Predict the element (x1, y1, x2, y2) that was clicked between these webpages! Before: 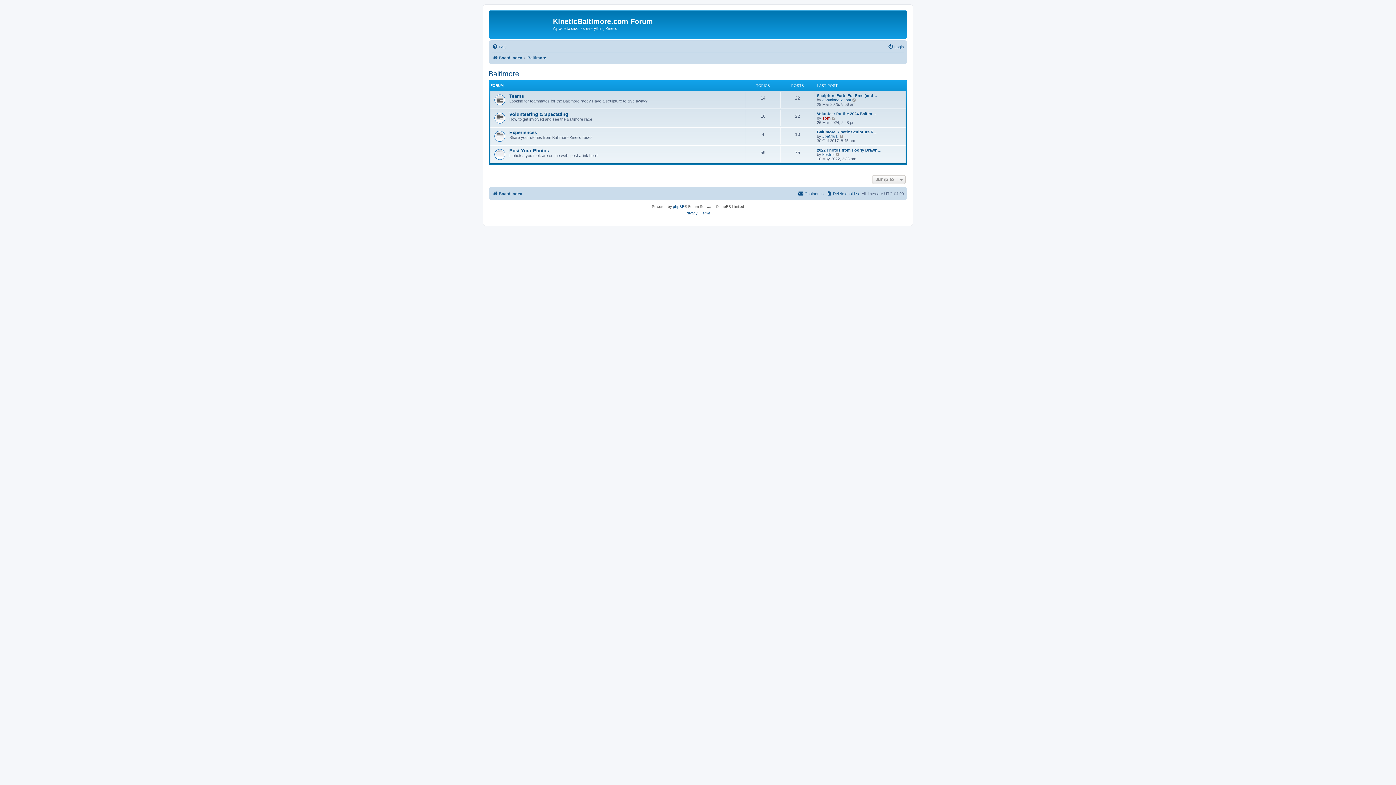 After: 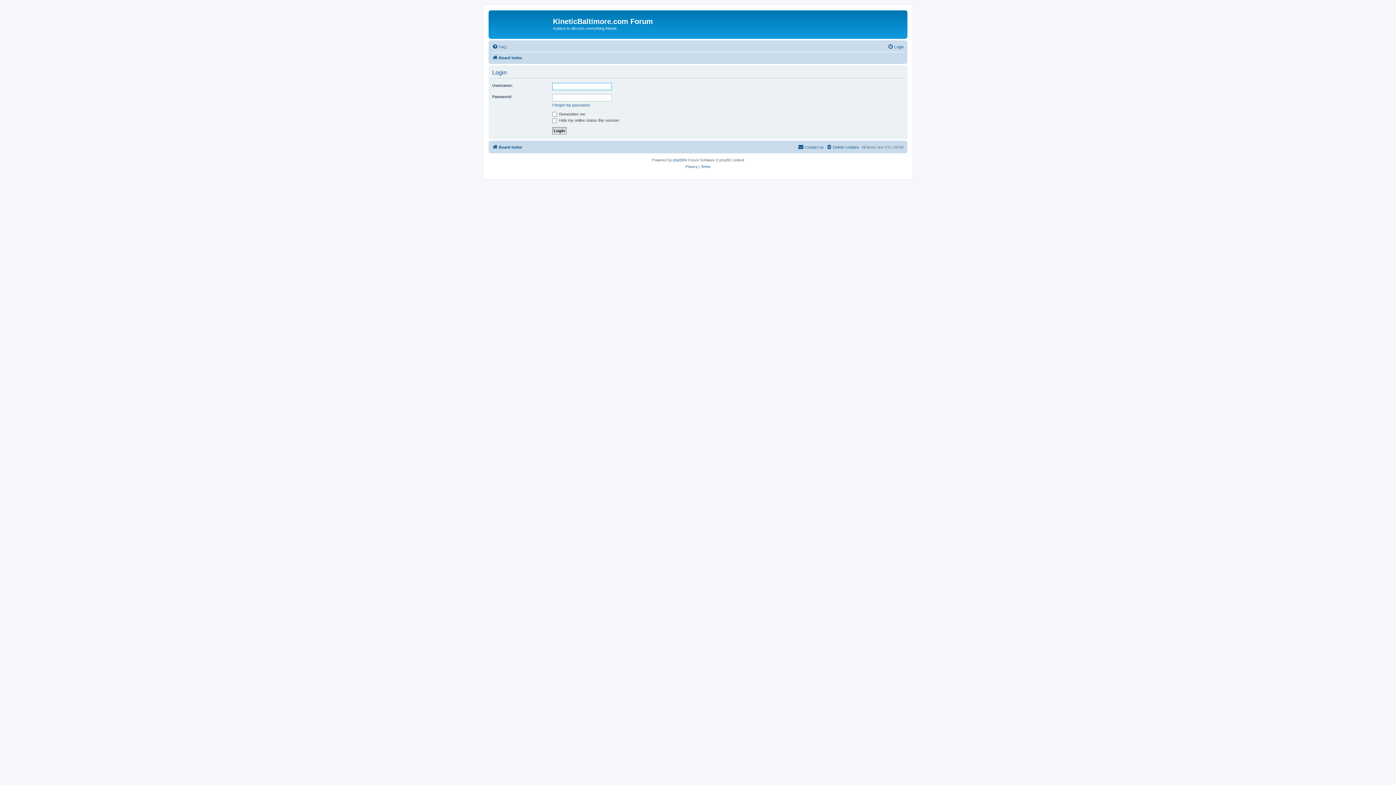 Action: bbox: (888, 42, 904, 51) label: Login